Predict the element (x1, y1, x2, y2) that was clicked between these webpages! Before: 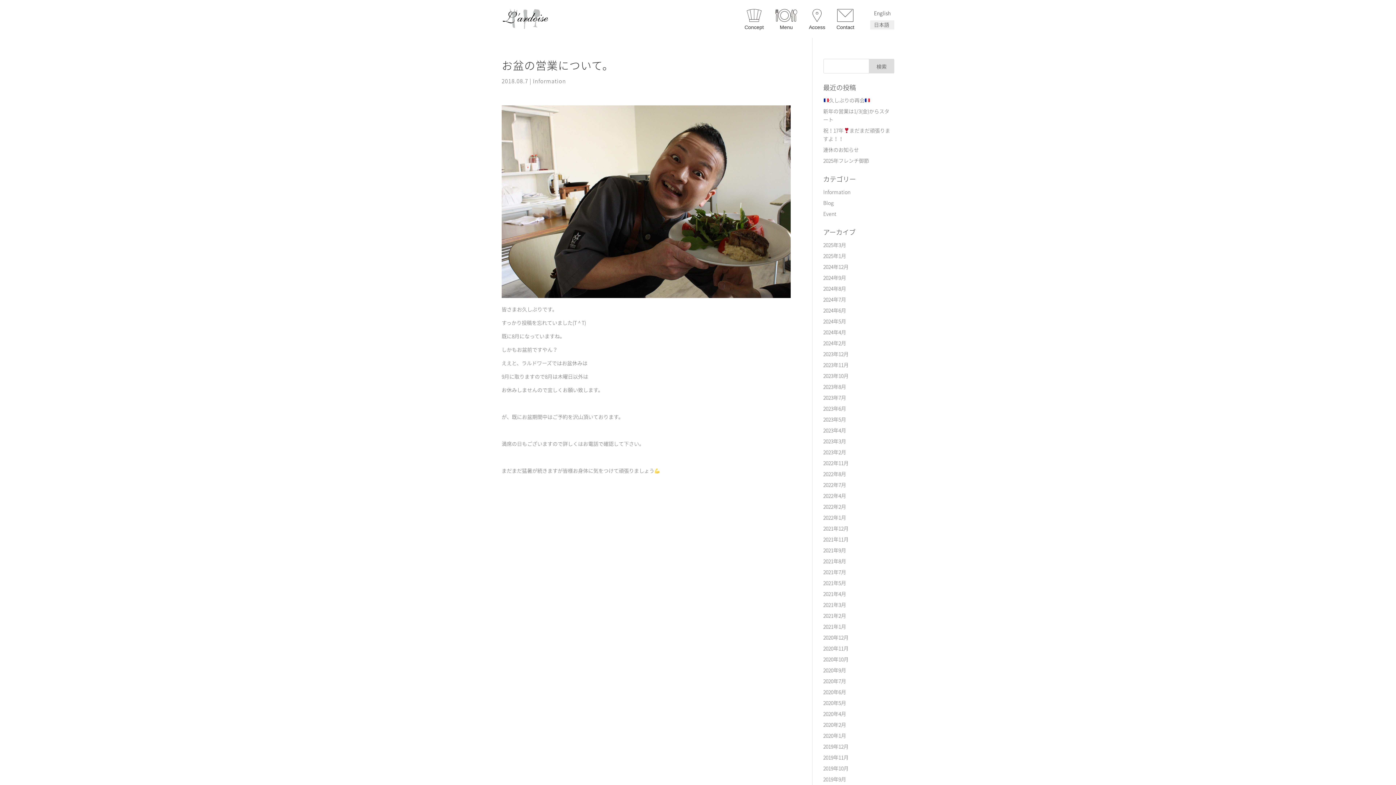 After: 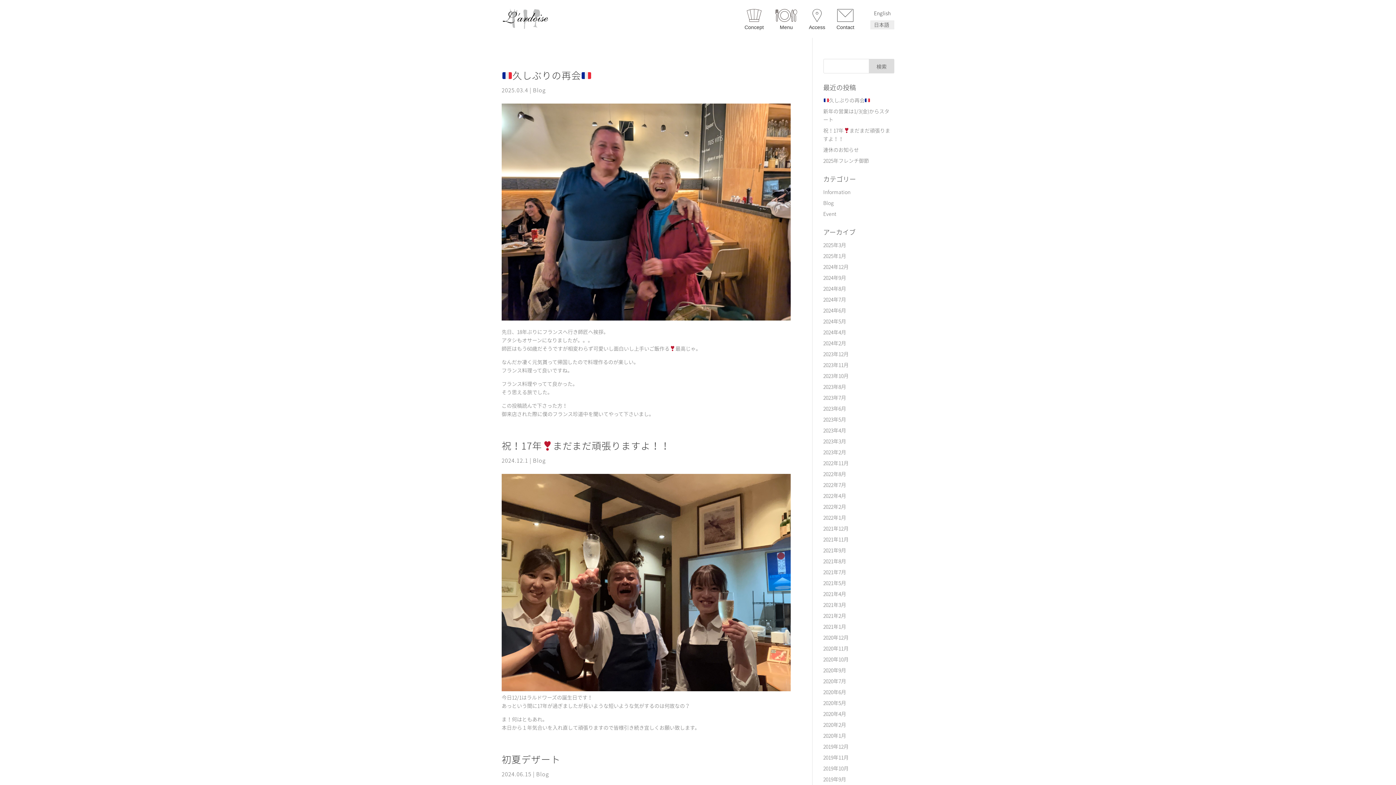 Action: bbox: (823, 199, 834, 206) label: Blog